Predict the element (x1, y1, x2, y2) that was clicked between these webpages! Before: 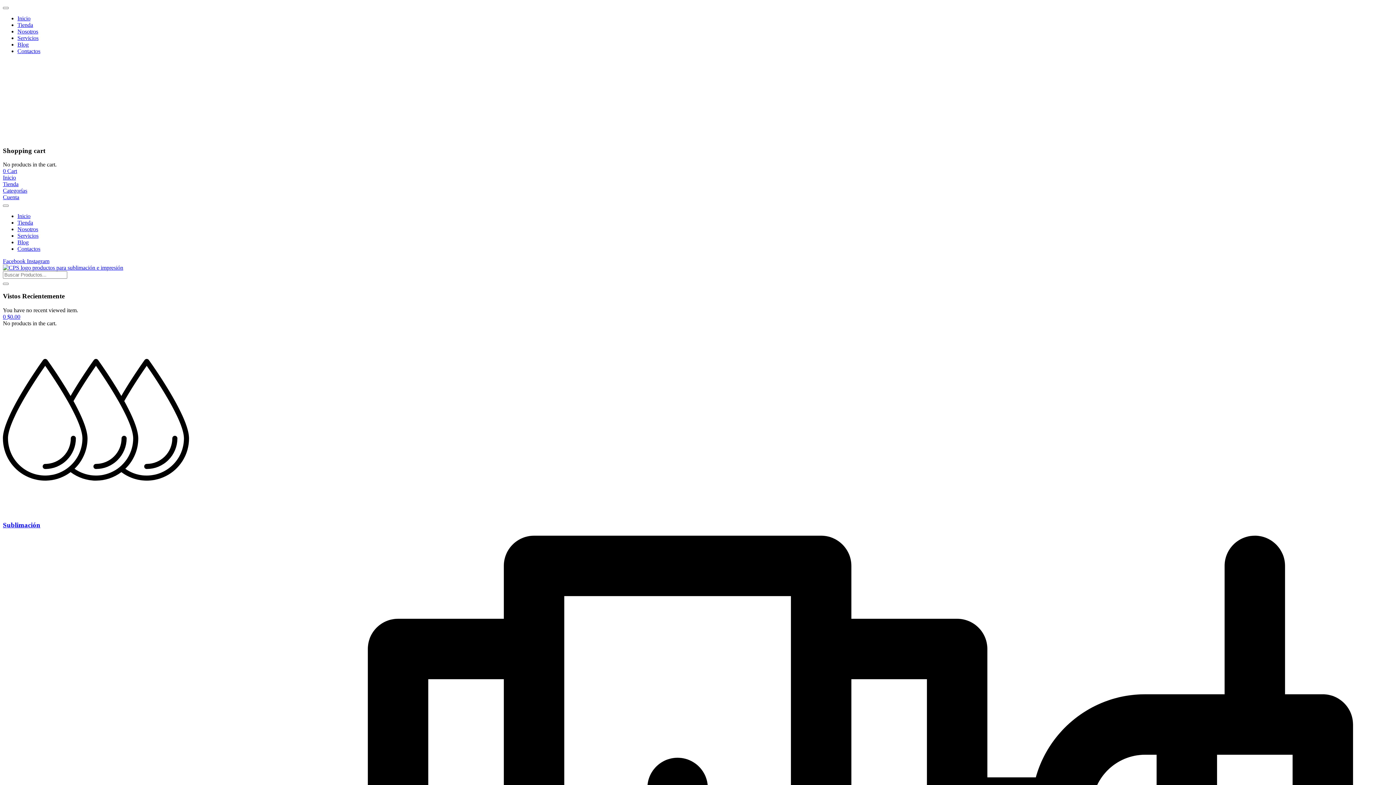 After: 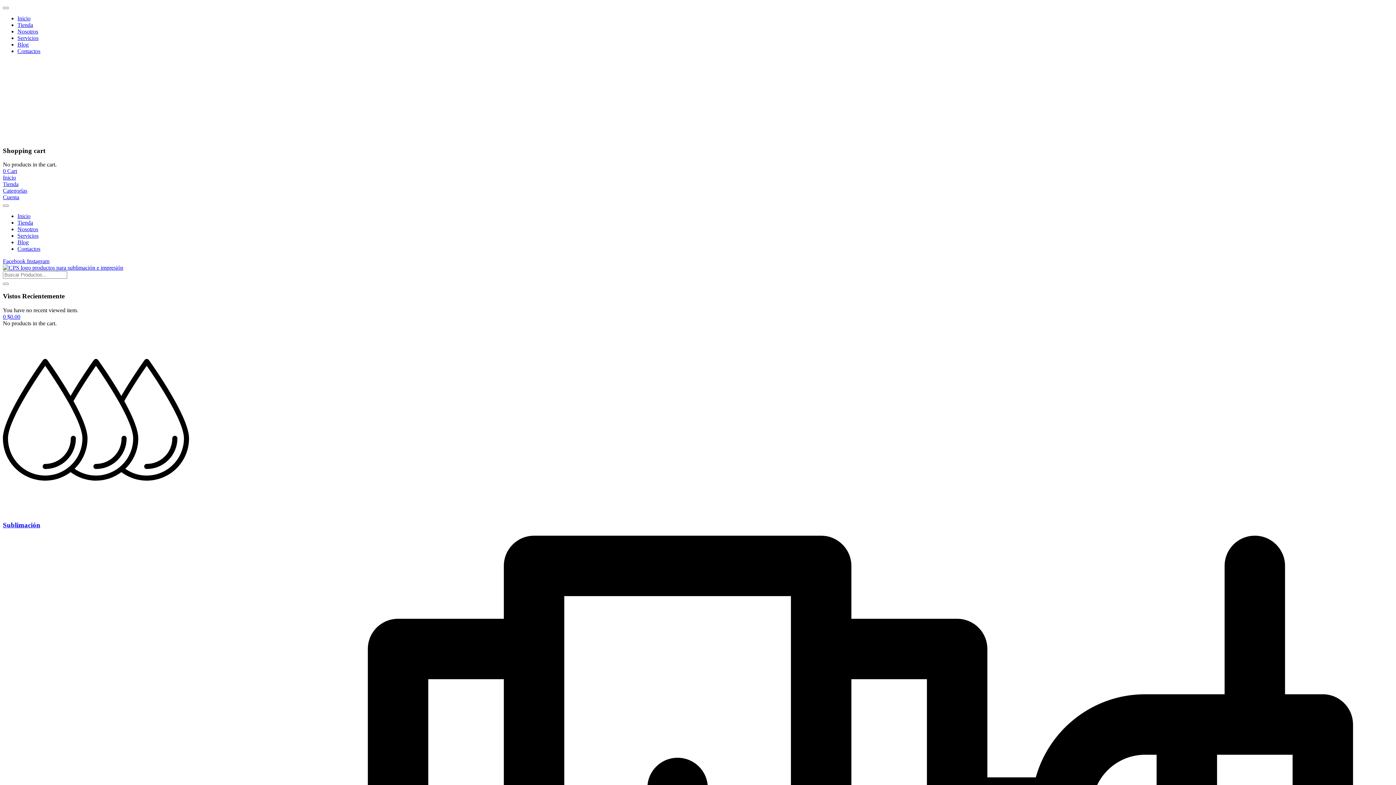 Action: label: Sublimación bbox: (2, 507, 189, 514)